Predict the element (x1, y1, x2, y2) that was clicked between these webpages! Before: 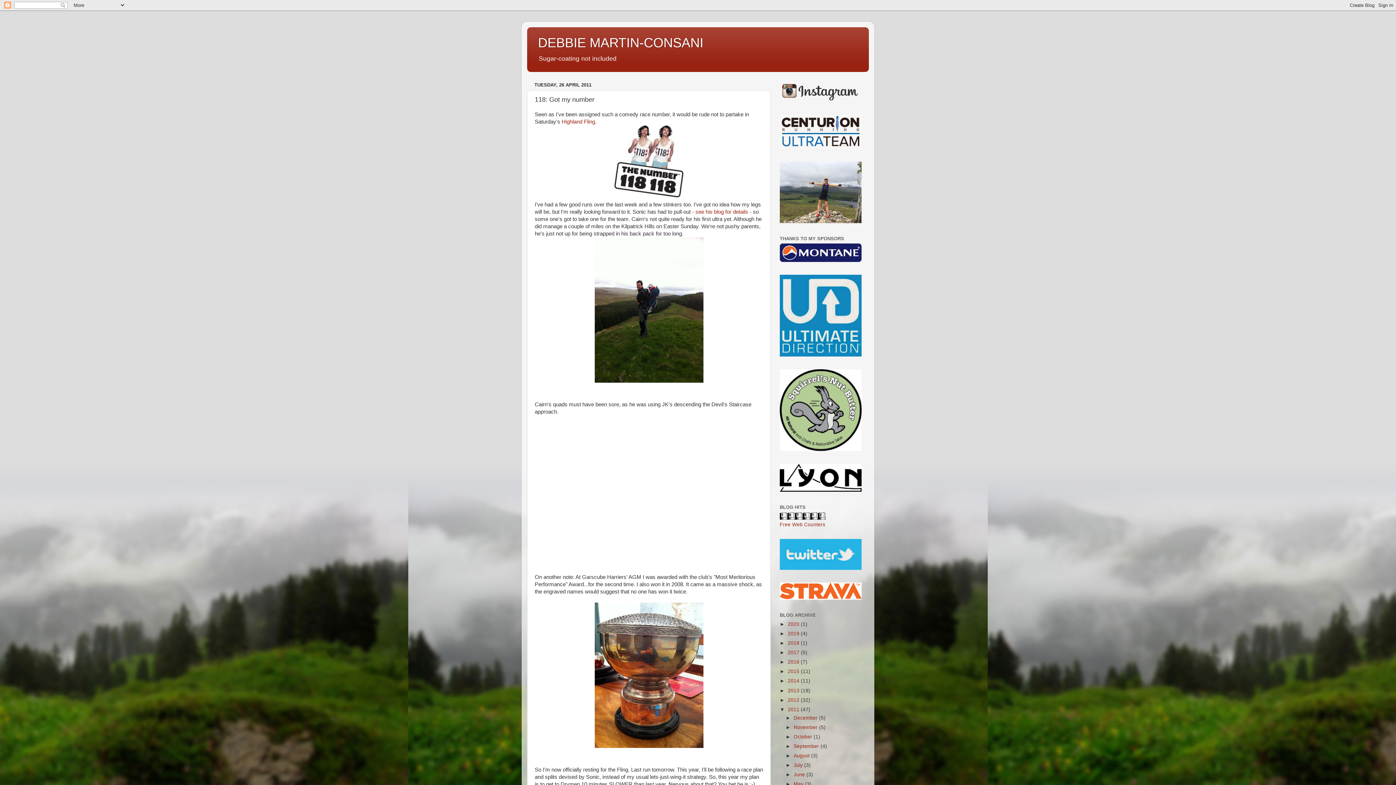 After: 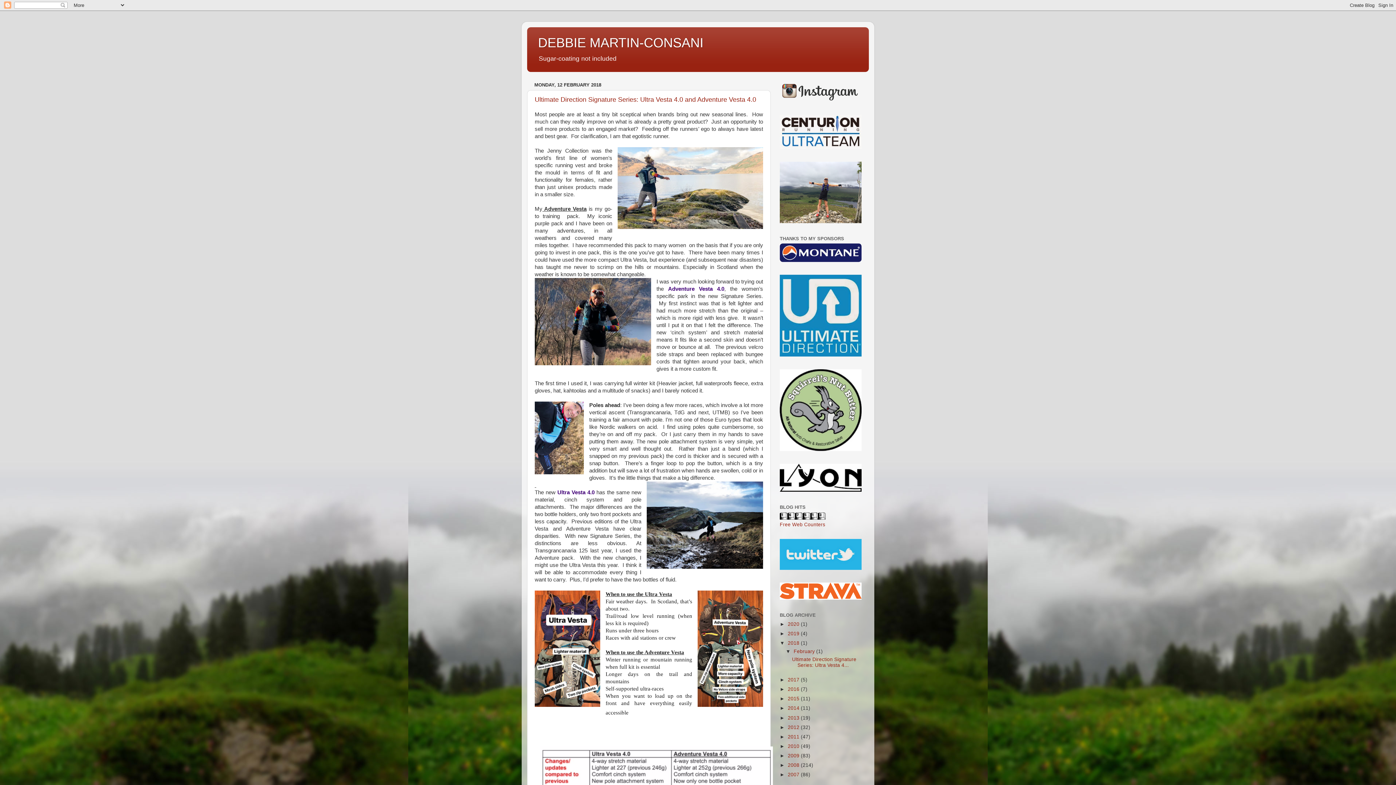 Action: label: 2018  bbox: (788, 640, 801, 646)